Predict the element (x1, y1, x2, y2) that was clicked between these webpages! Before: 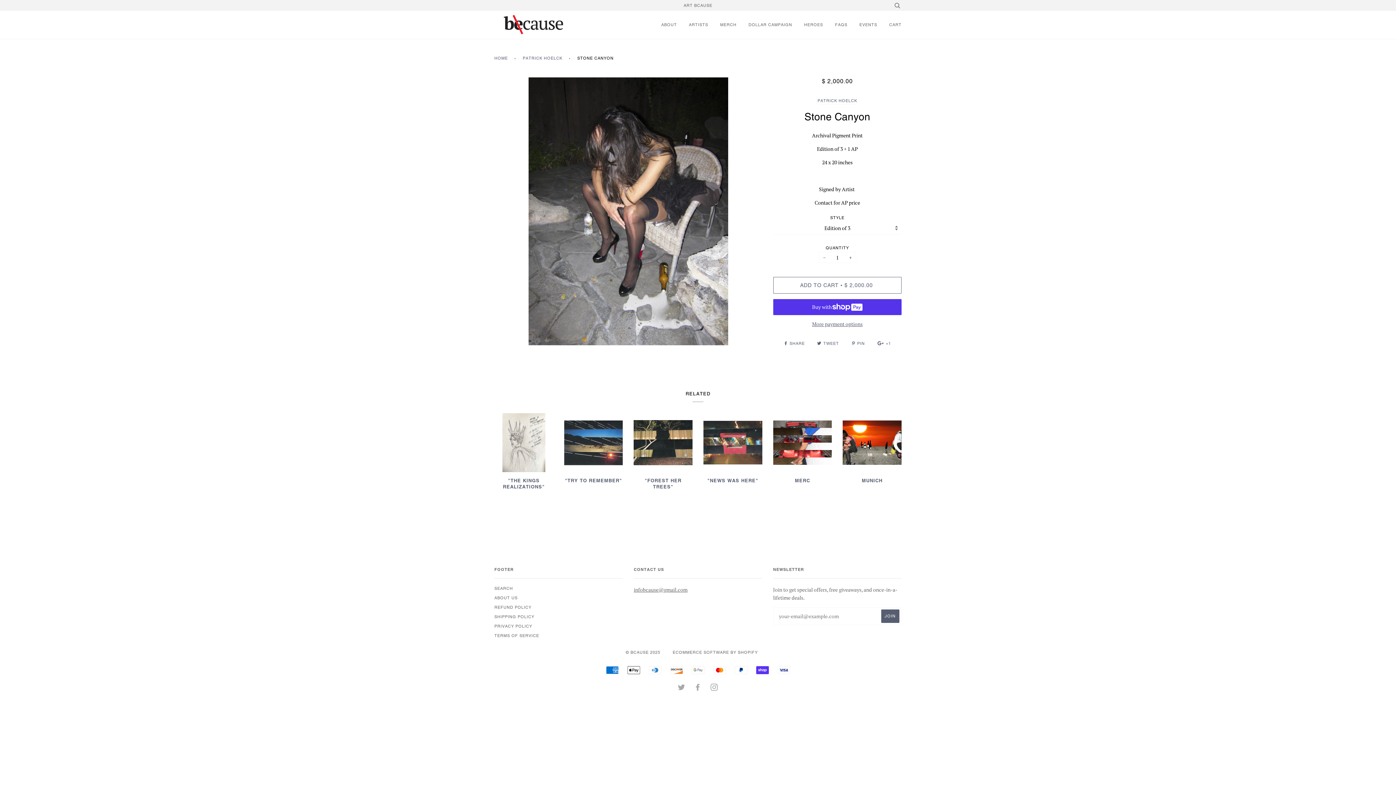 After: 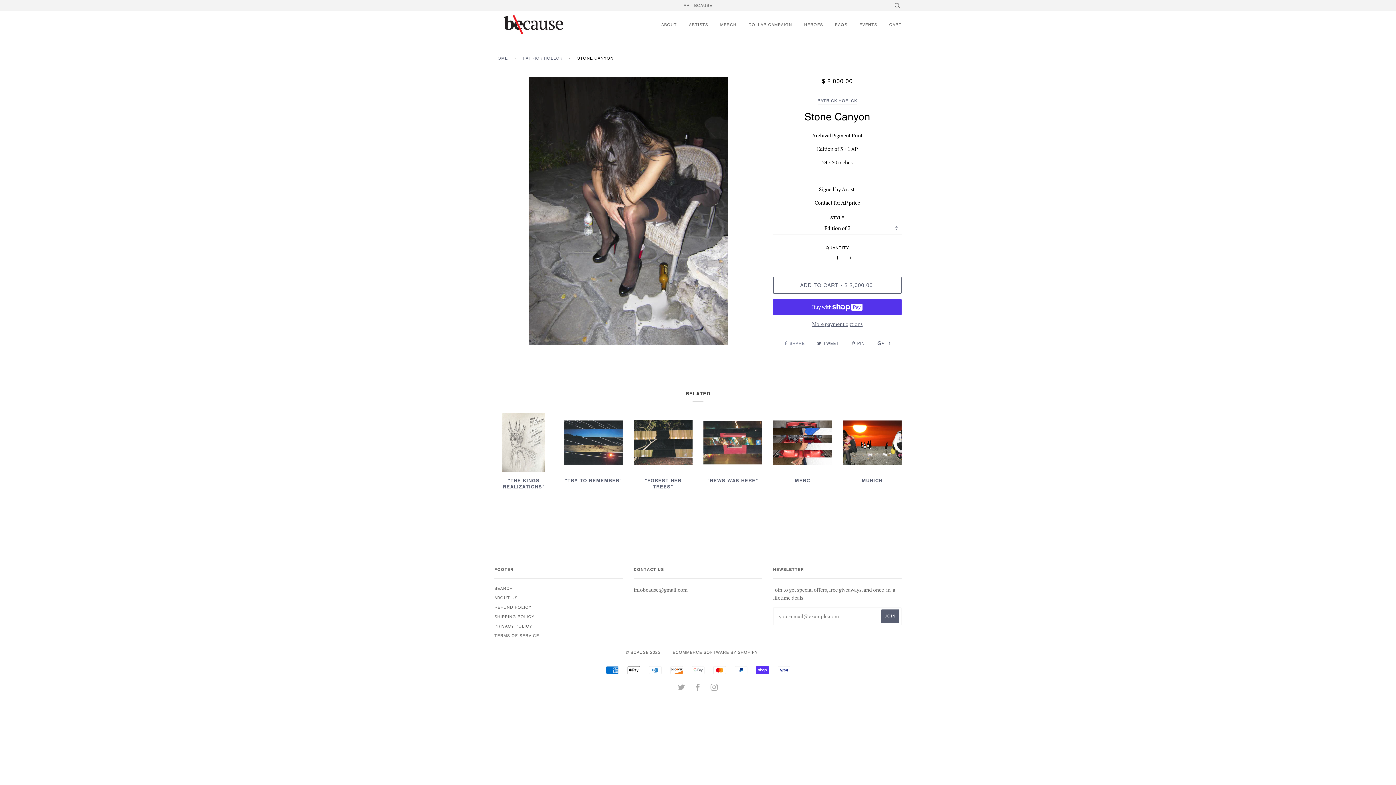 Action: bbox: (783, 341, 806, 346) label:  SHARE 